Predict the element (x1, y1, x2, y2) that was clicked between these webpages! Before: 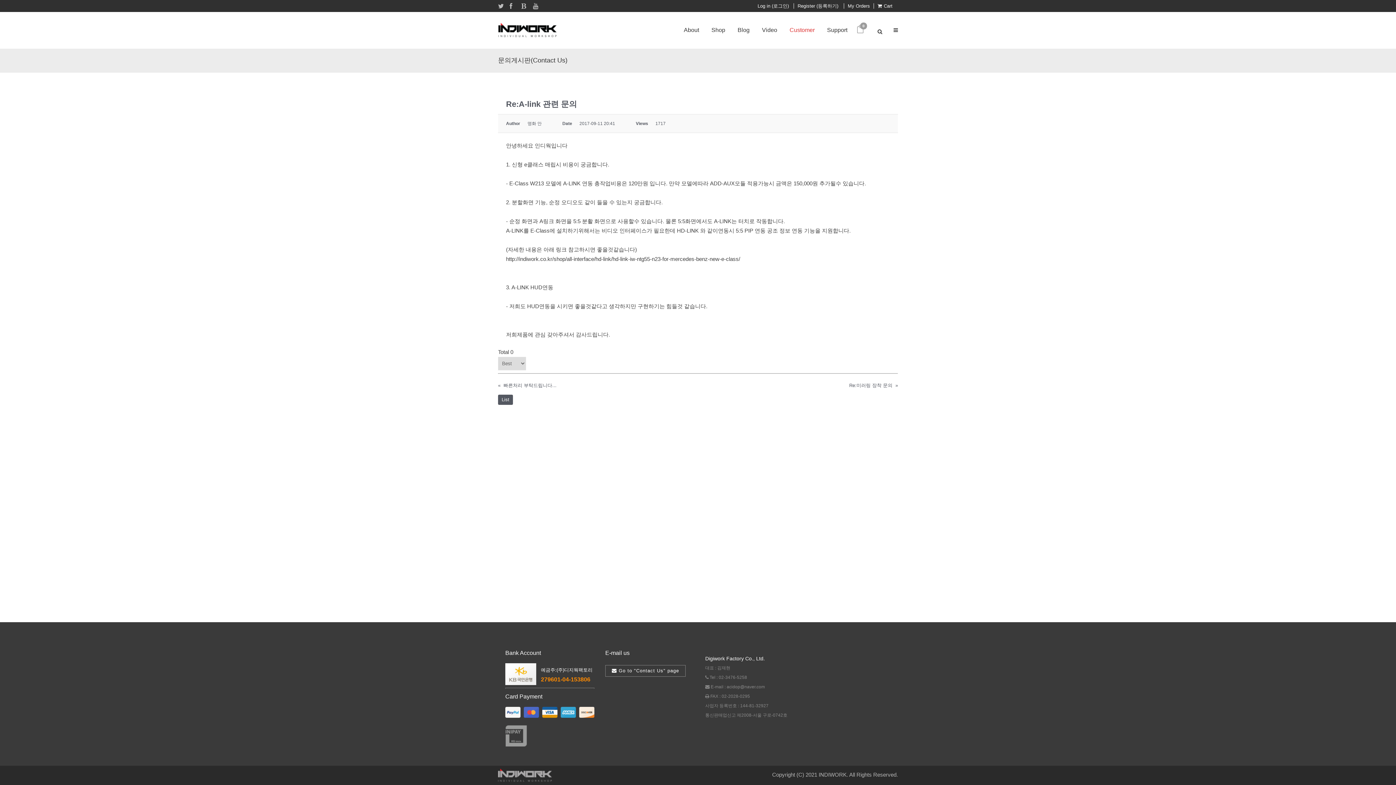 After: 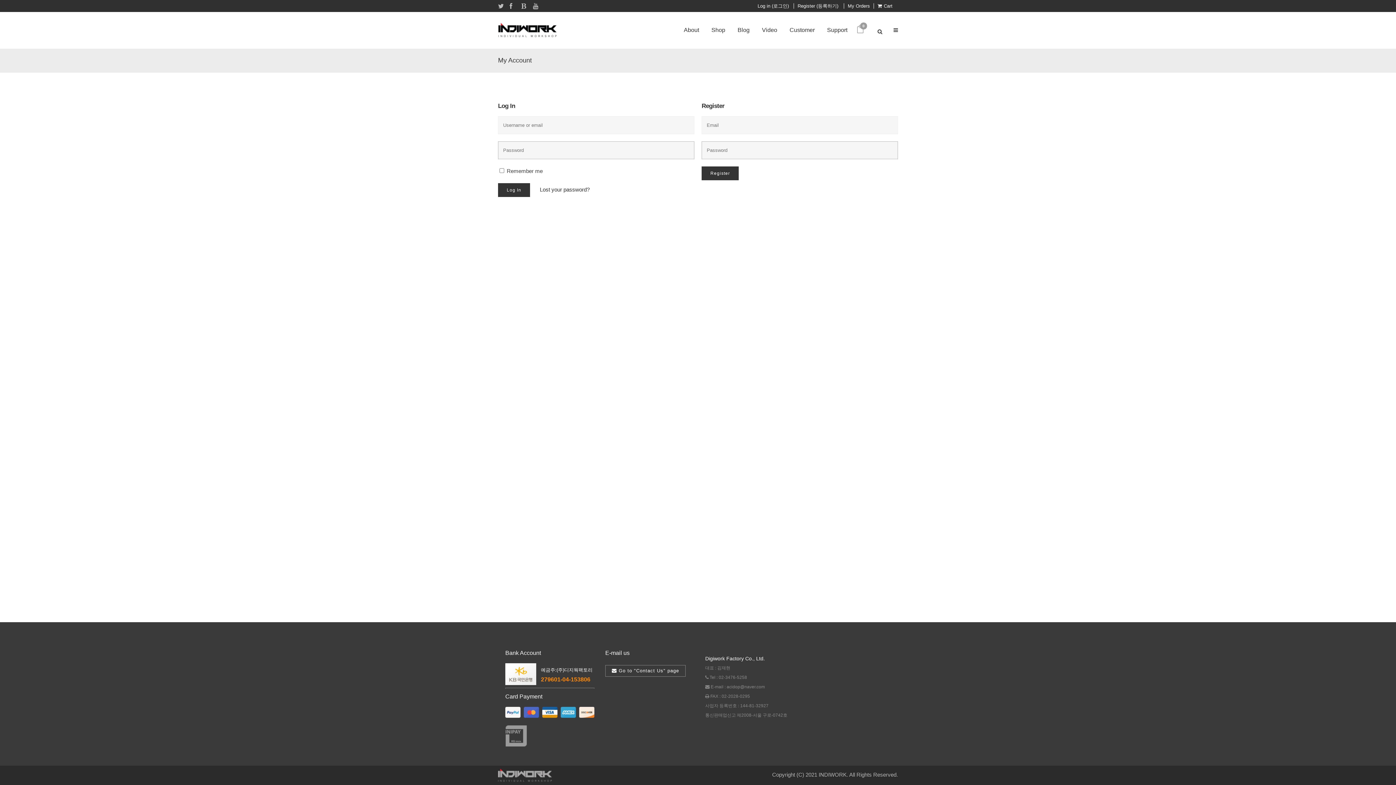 Action: label: My Orders bbox: (844, 3, 870, 8)